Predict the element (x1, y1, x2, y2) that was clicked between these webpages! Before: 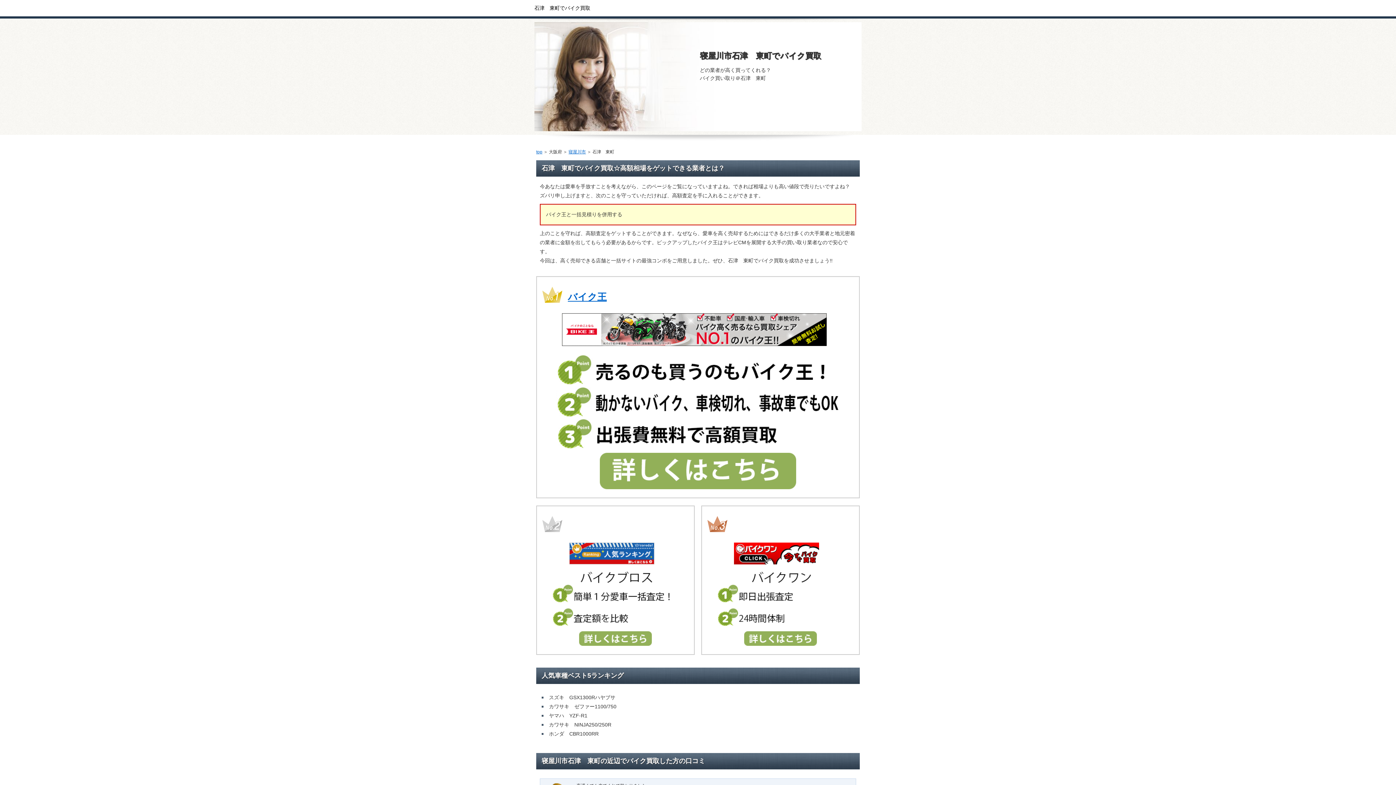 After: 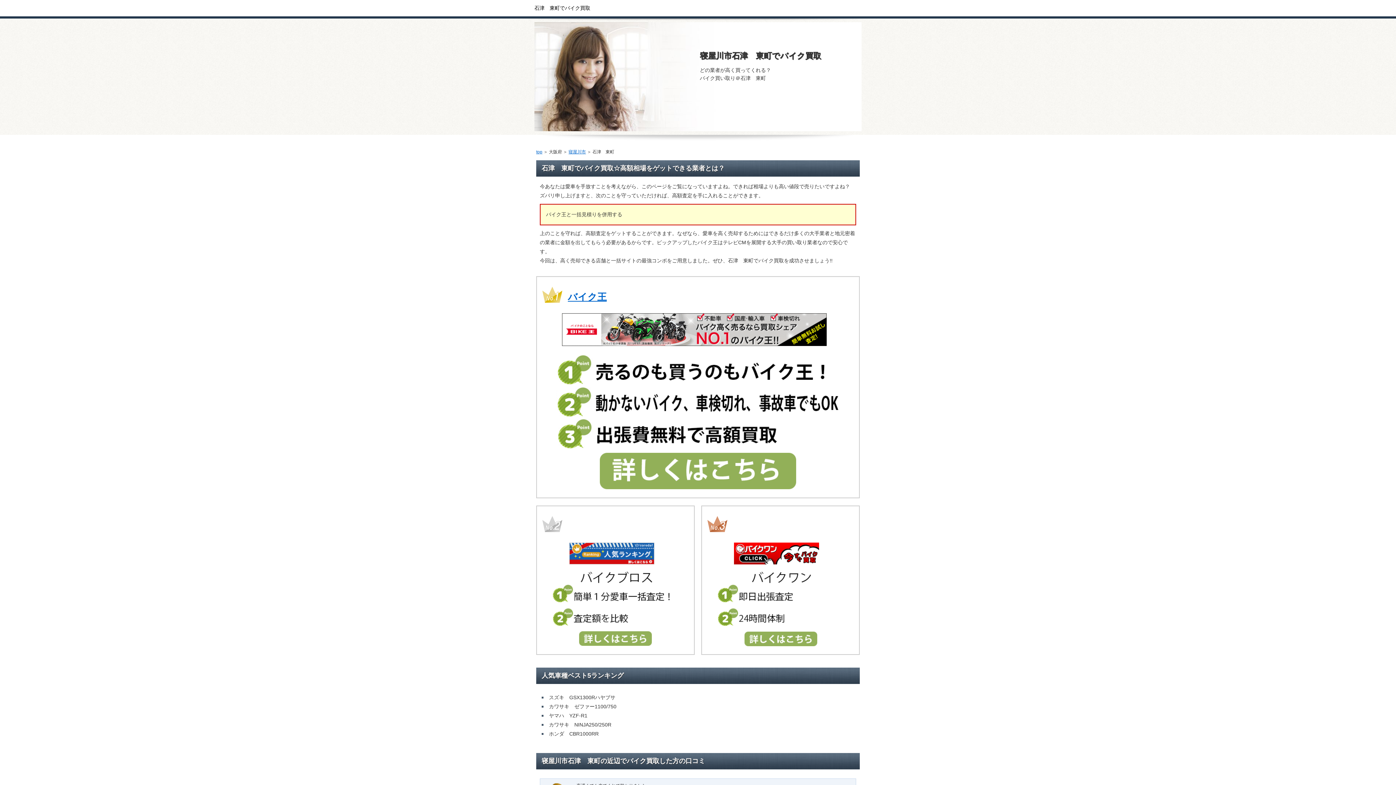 Action: bbox: (741, 644, 819, 650)